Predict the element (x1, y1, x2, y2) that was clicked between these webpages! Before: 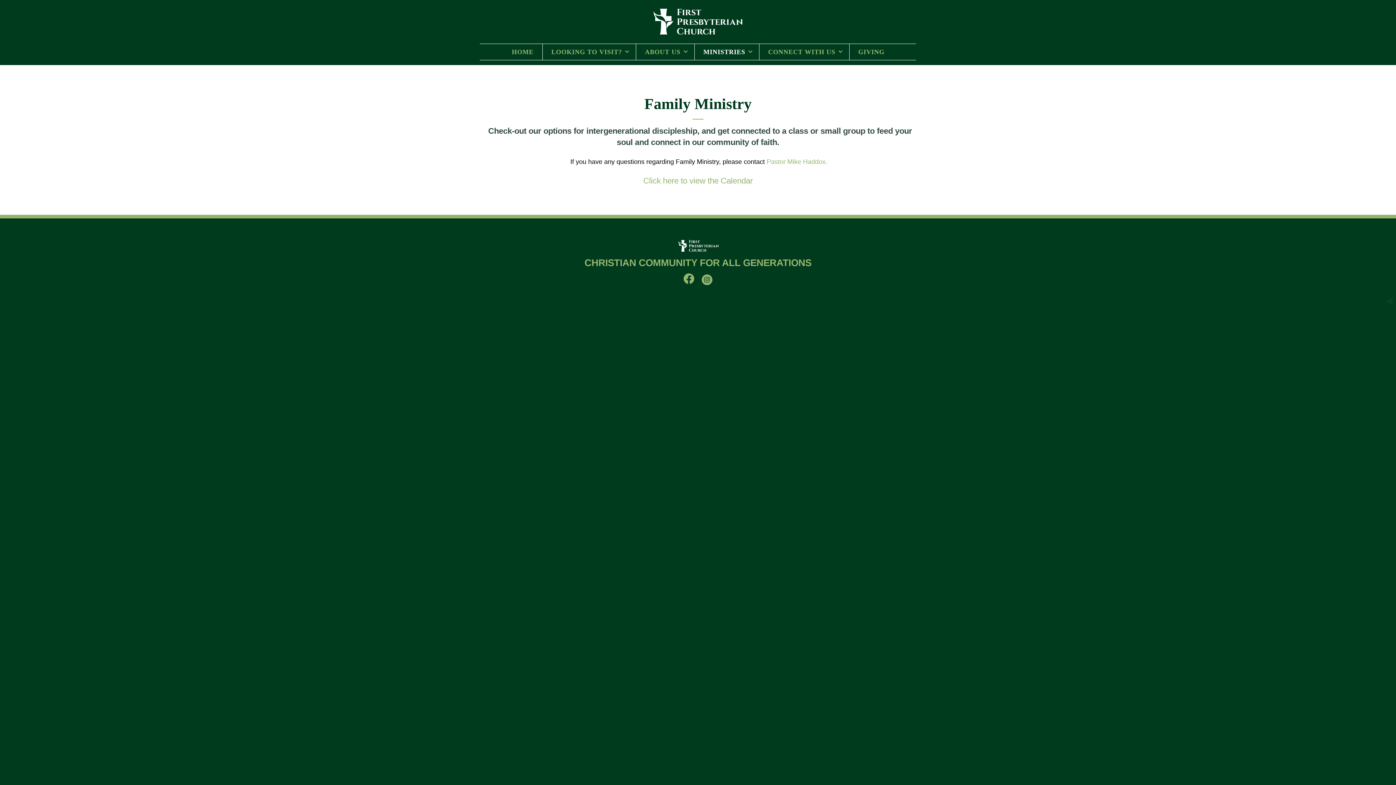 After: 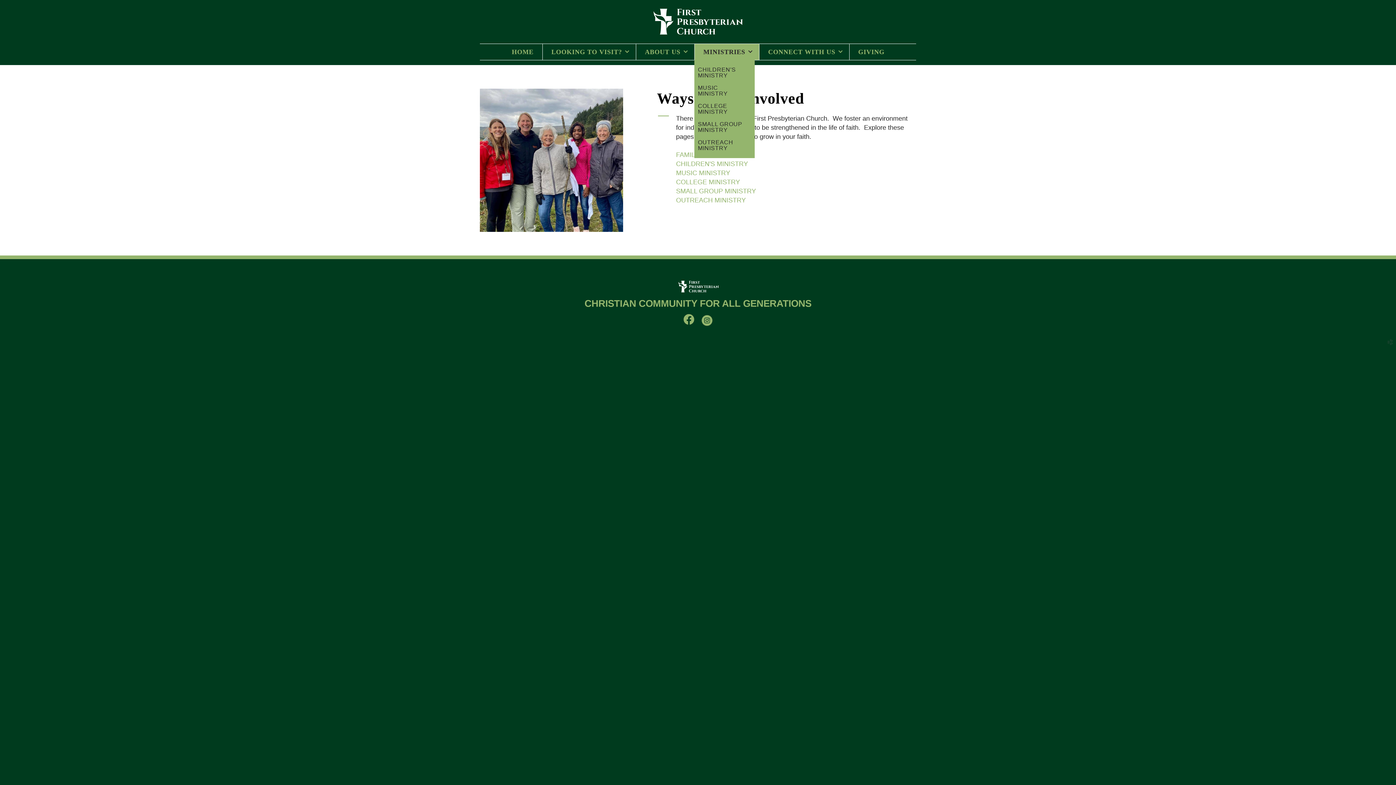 Action: bbox: (694, 43, 759, 59) label: MINISTRIES